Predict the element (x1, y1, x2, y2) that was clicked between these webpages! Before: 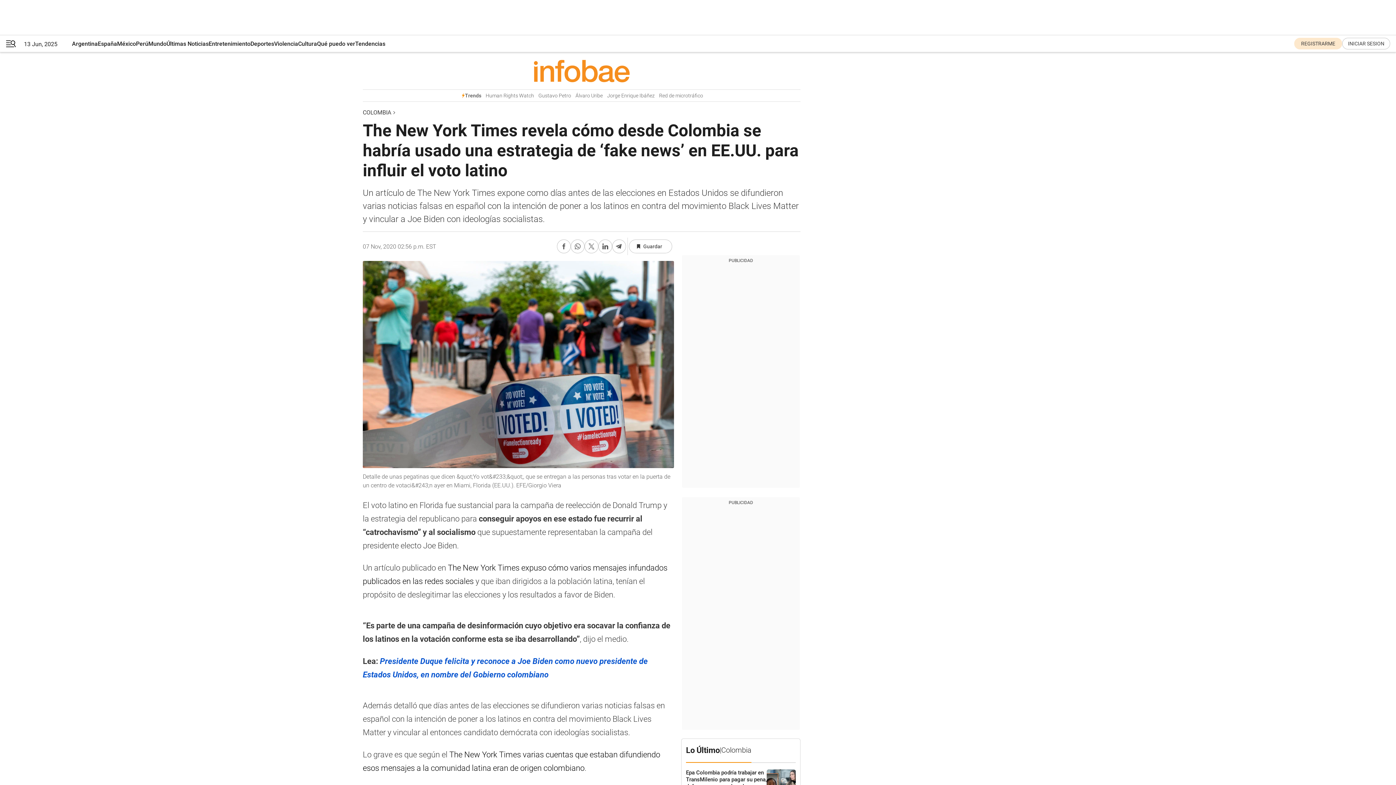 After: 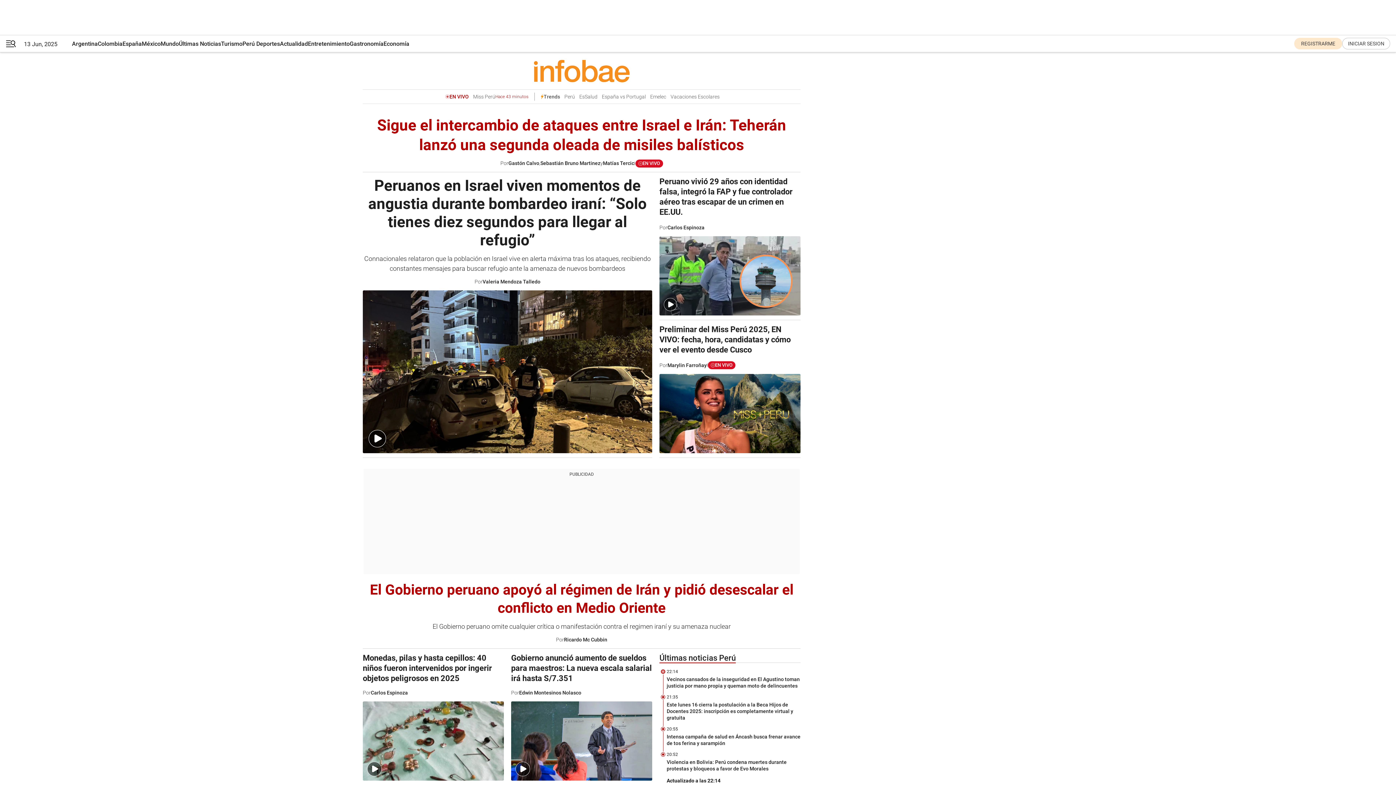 Action: bbox: (136, 35, 148, 52) label: Perú